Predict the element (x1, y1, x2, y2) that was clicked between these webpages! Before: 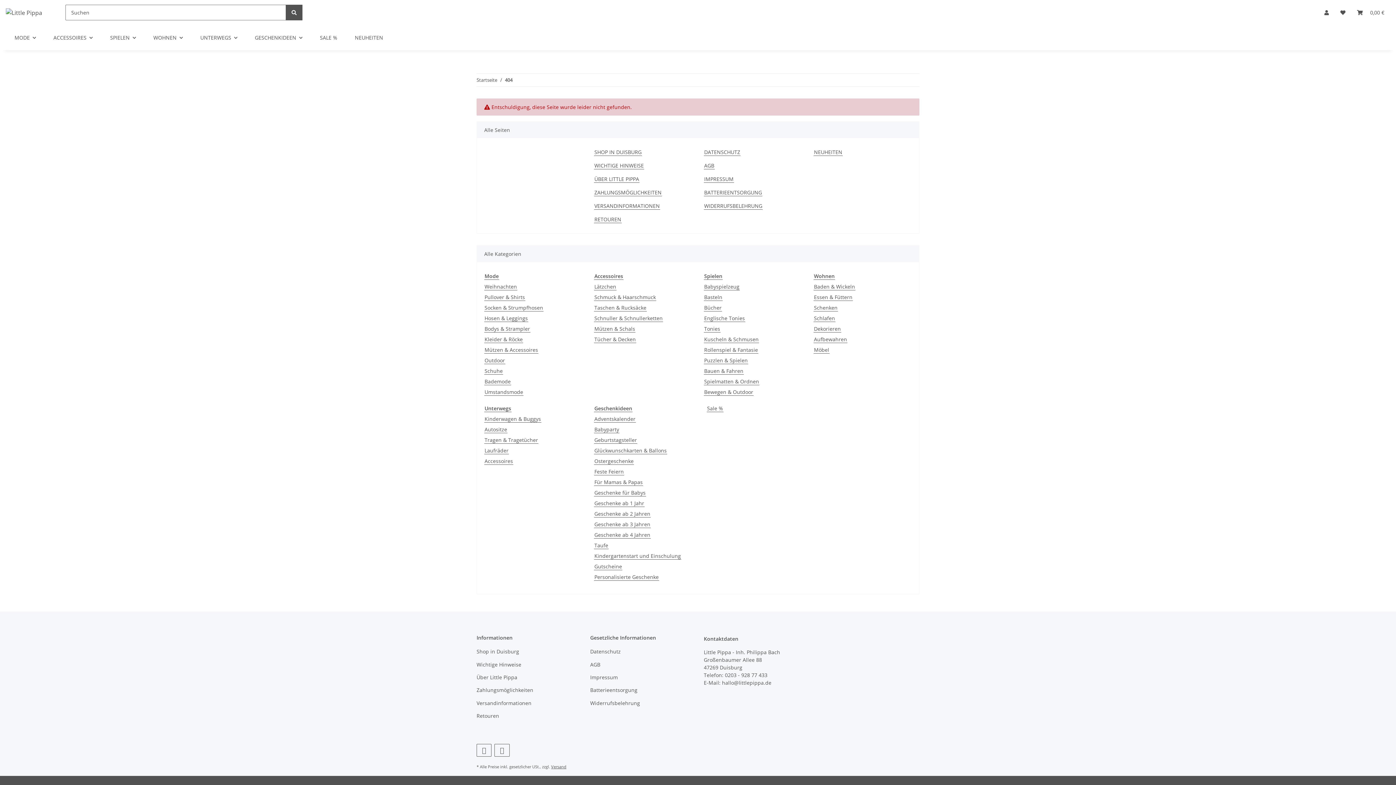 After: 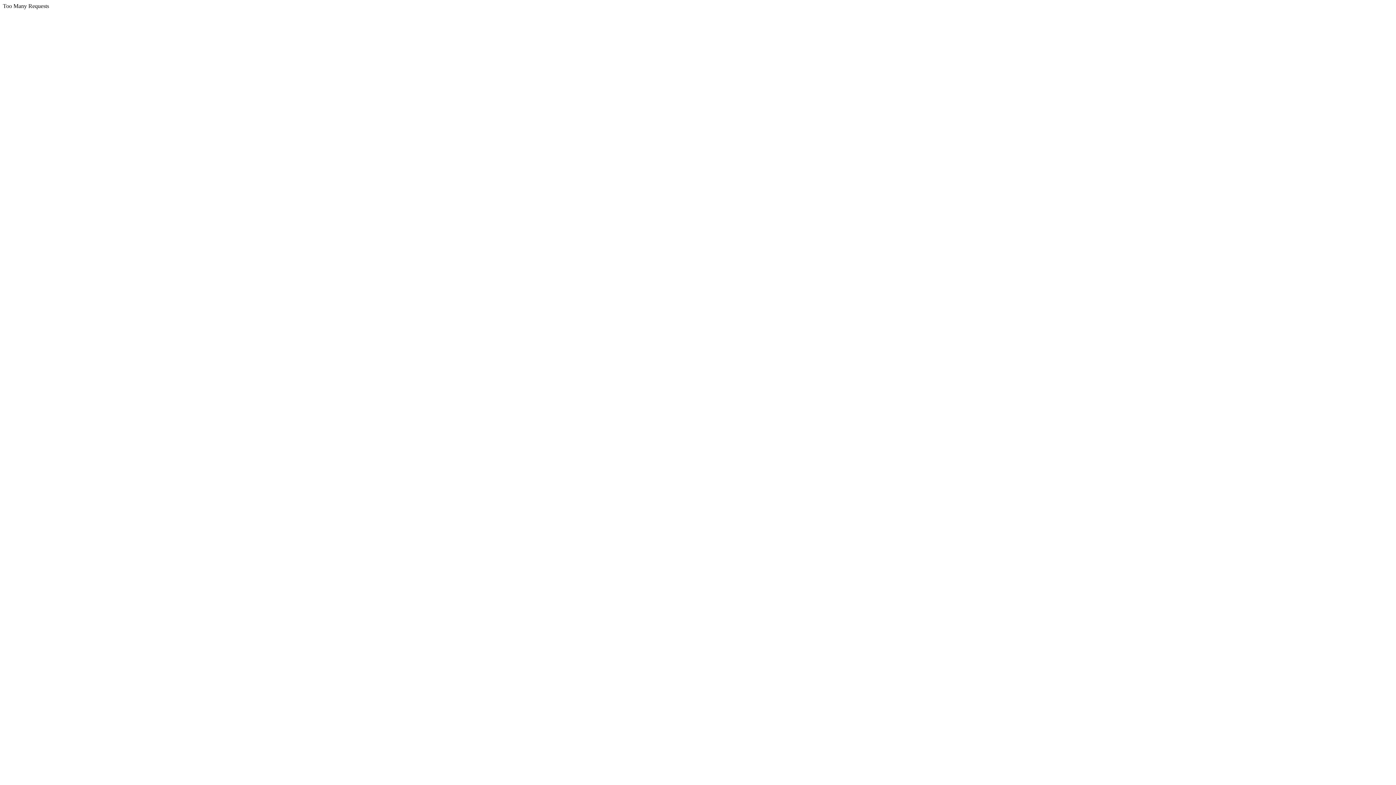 Action: bbox: (5, 4, 42, 20)